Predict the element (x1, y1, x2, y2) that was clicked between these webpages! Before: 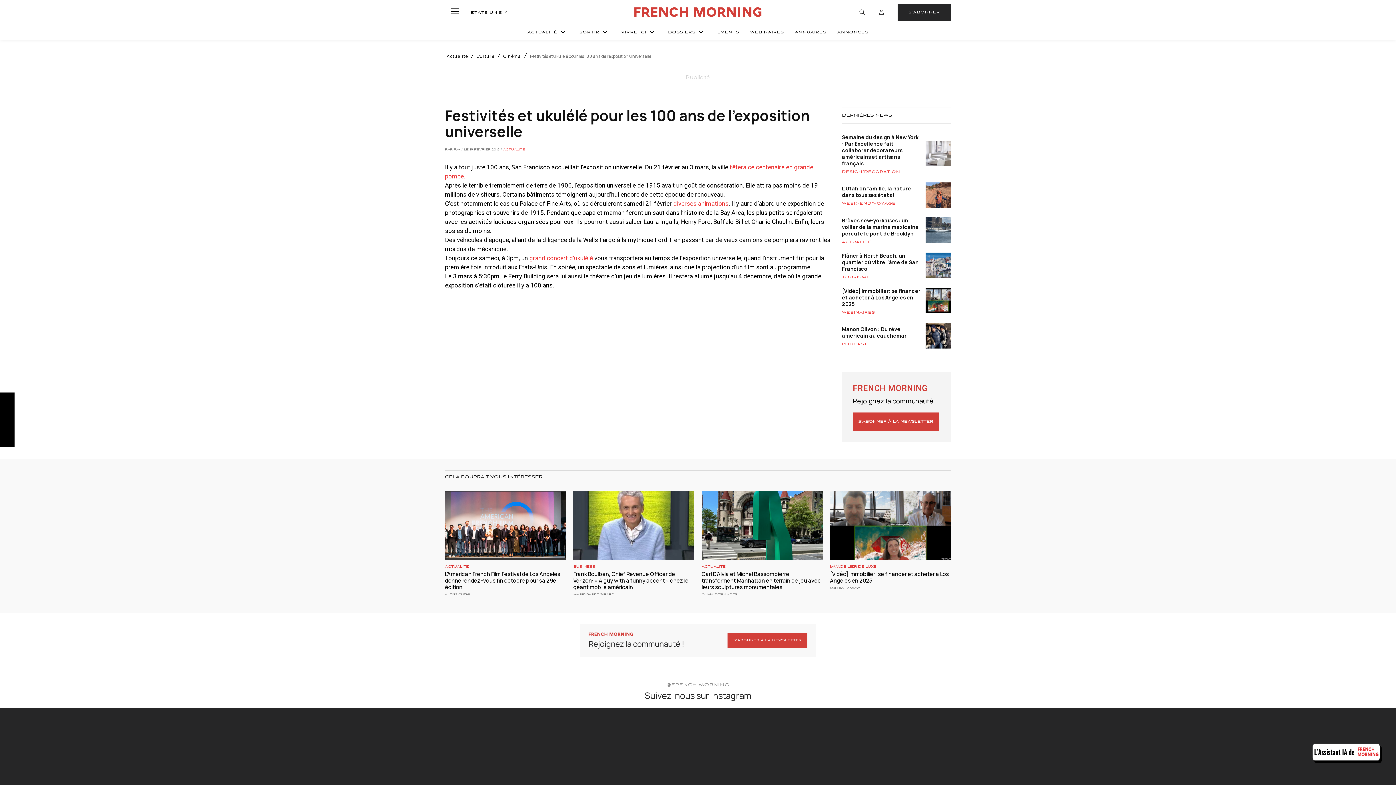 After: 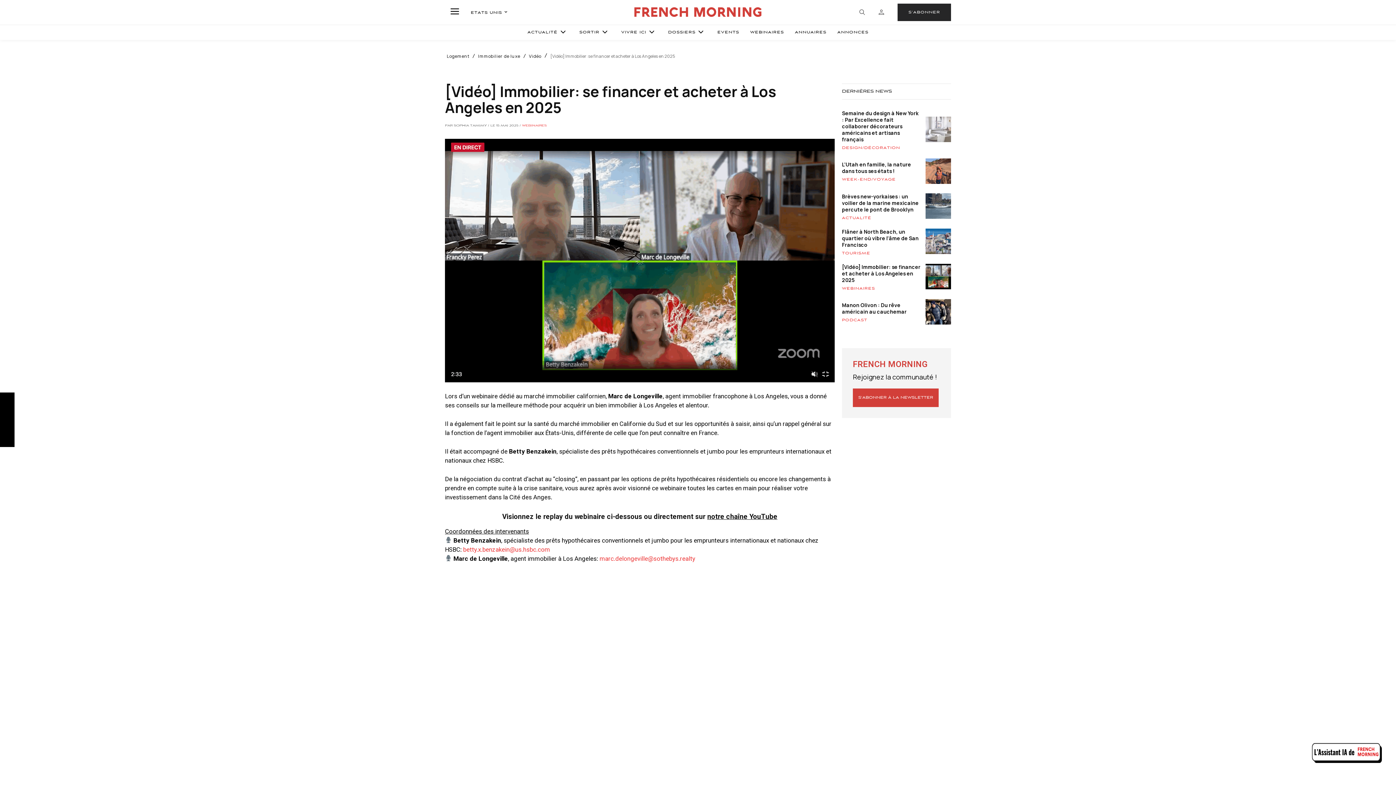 Action: label: [Vidéo] Immobilier: se financer et acheter à Los Angeles en 2025 bbox: (842, 287, 920, 307)